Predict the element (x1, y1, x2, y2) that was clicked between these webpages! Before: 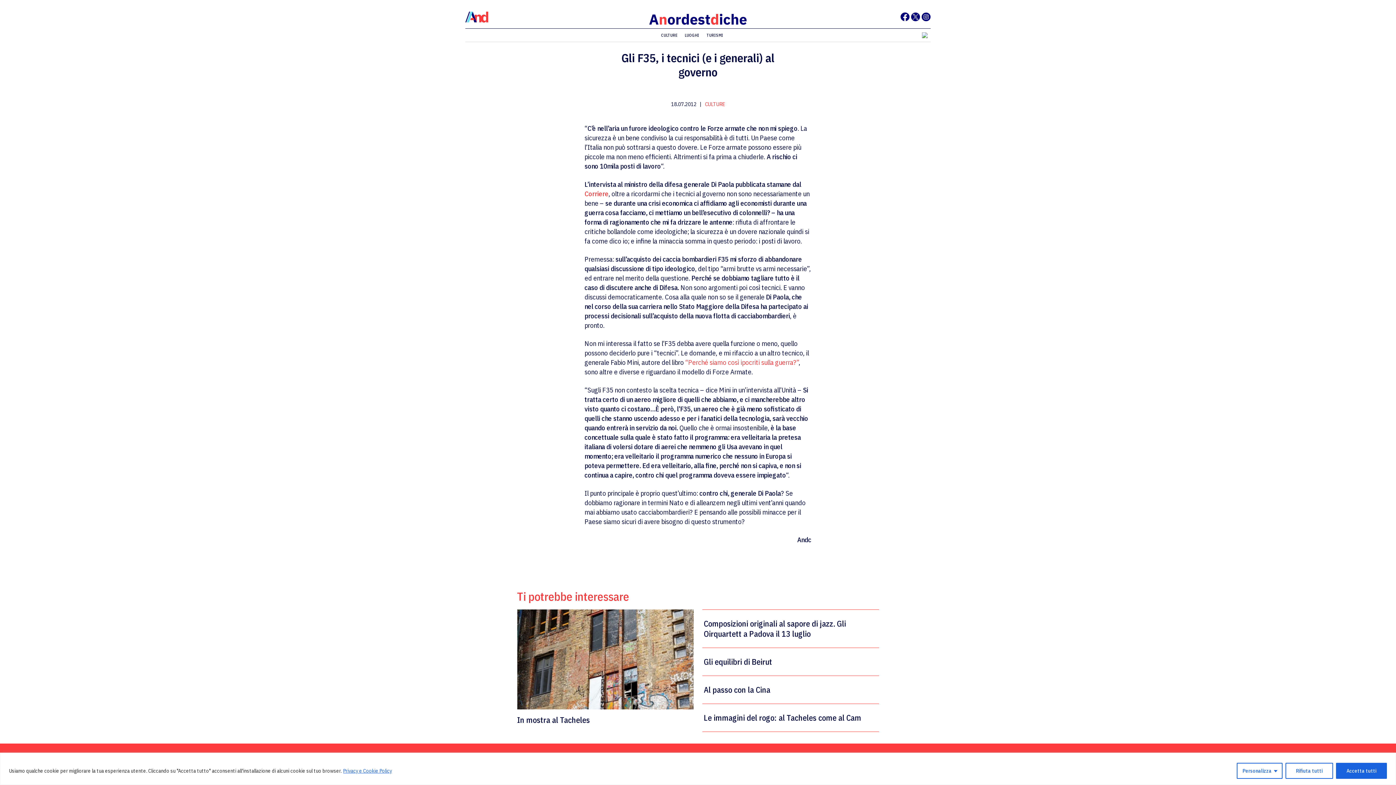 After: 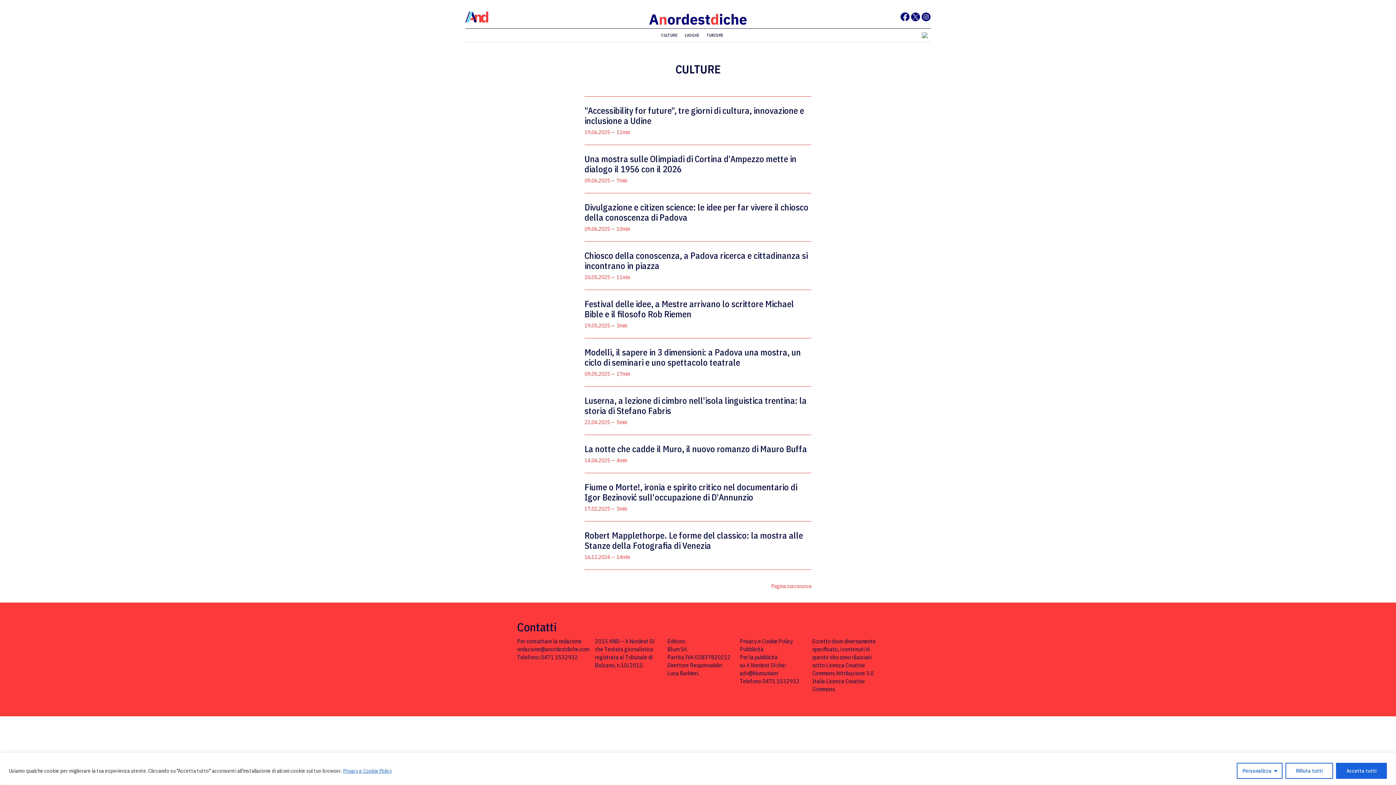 Action: bbox: (658, 32, 680, 37) label: CULTURE